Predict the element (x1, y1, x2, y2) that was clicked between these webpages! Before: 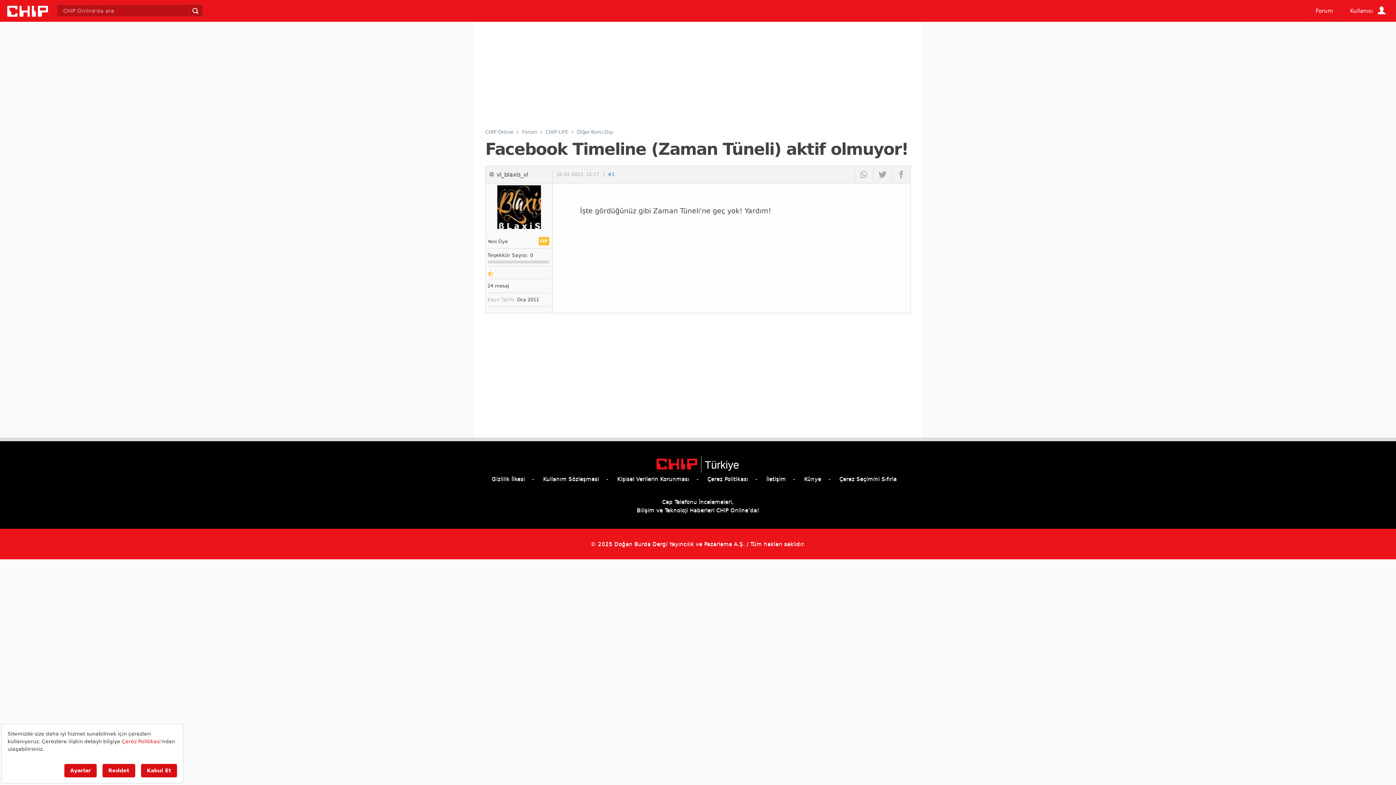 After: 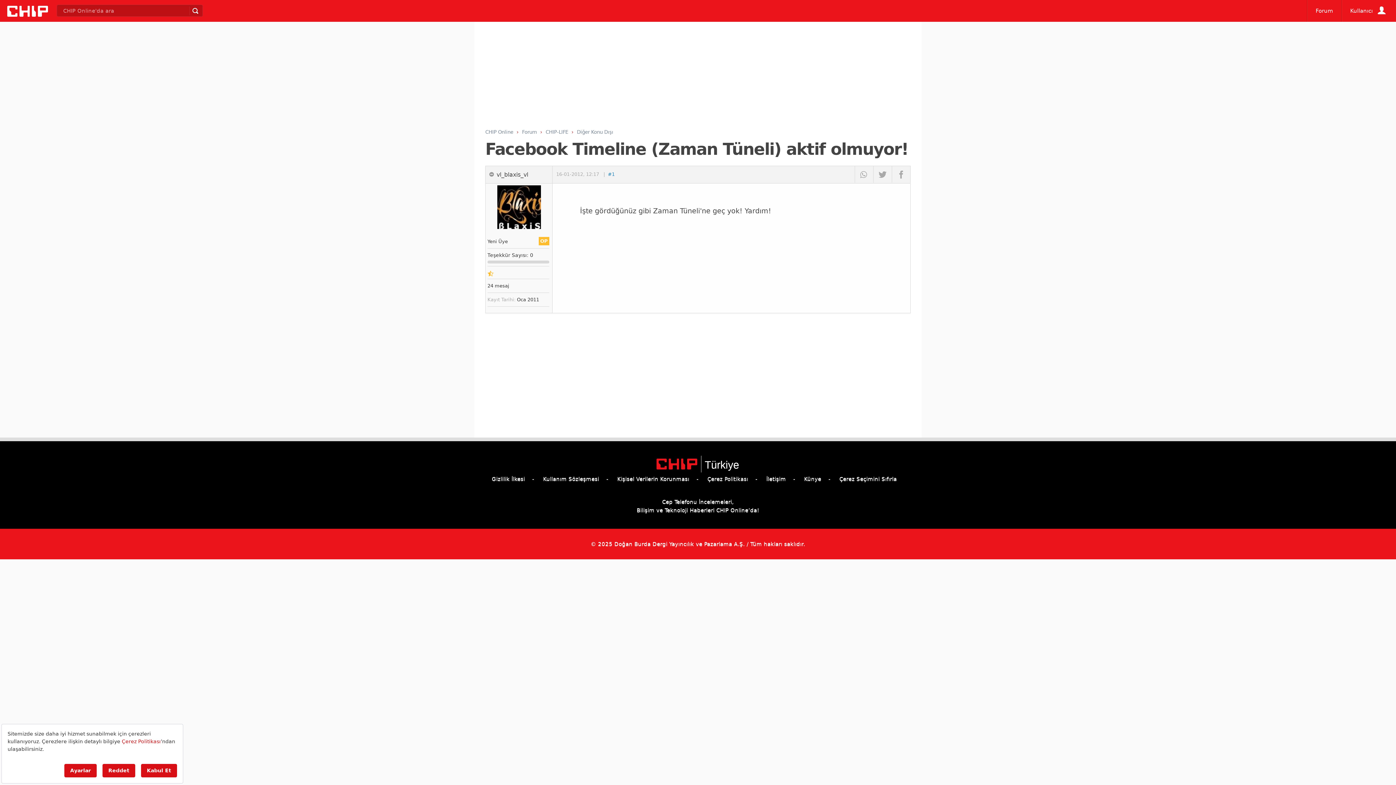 Action: bbox: (707, 476, 757, 482) label: Çerez Politikası